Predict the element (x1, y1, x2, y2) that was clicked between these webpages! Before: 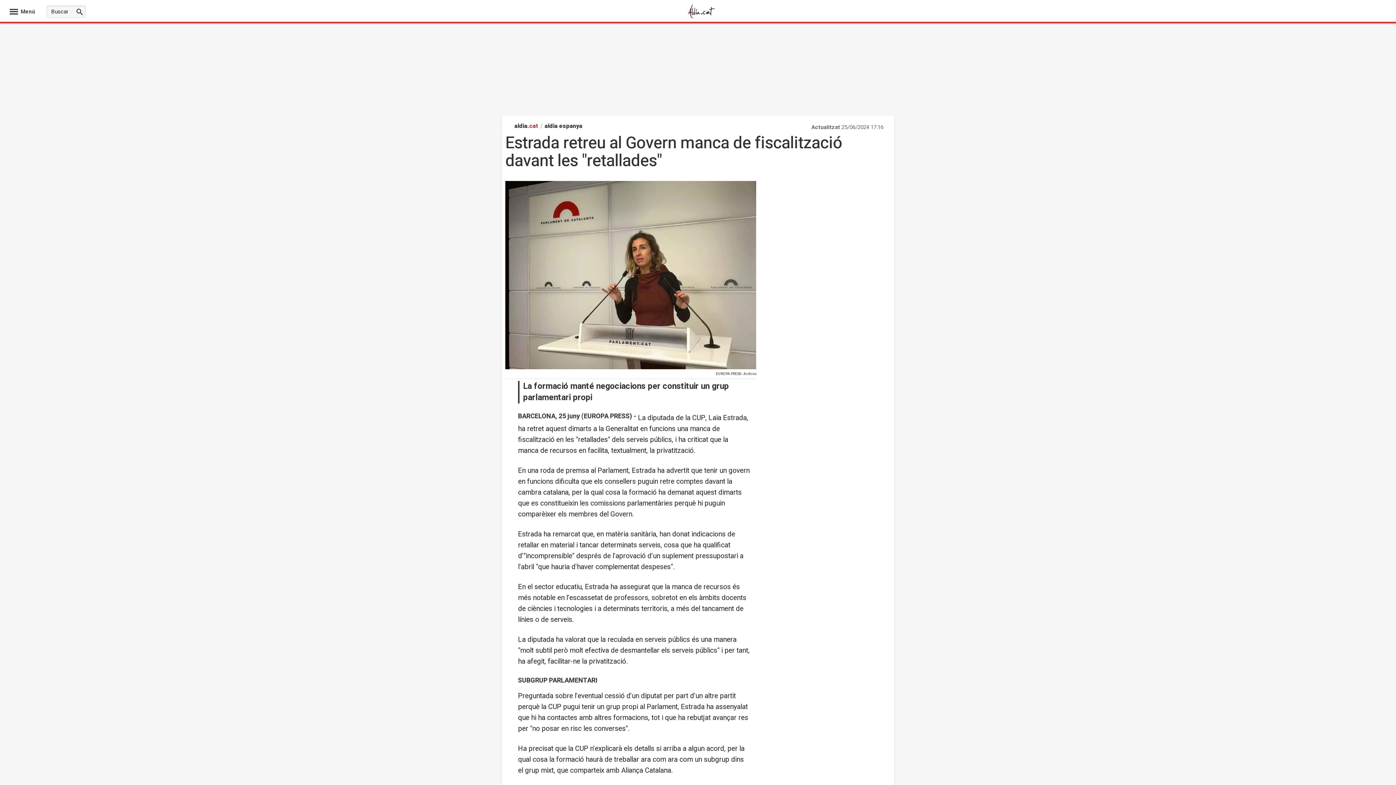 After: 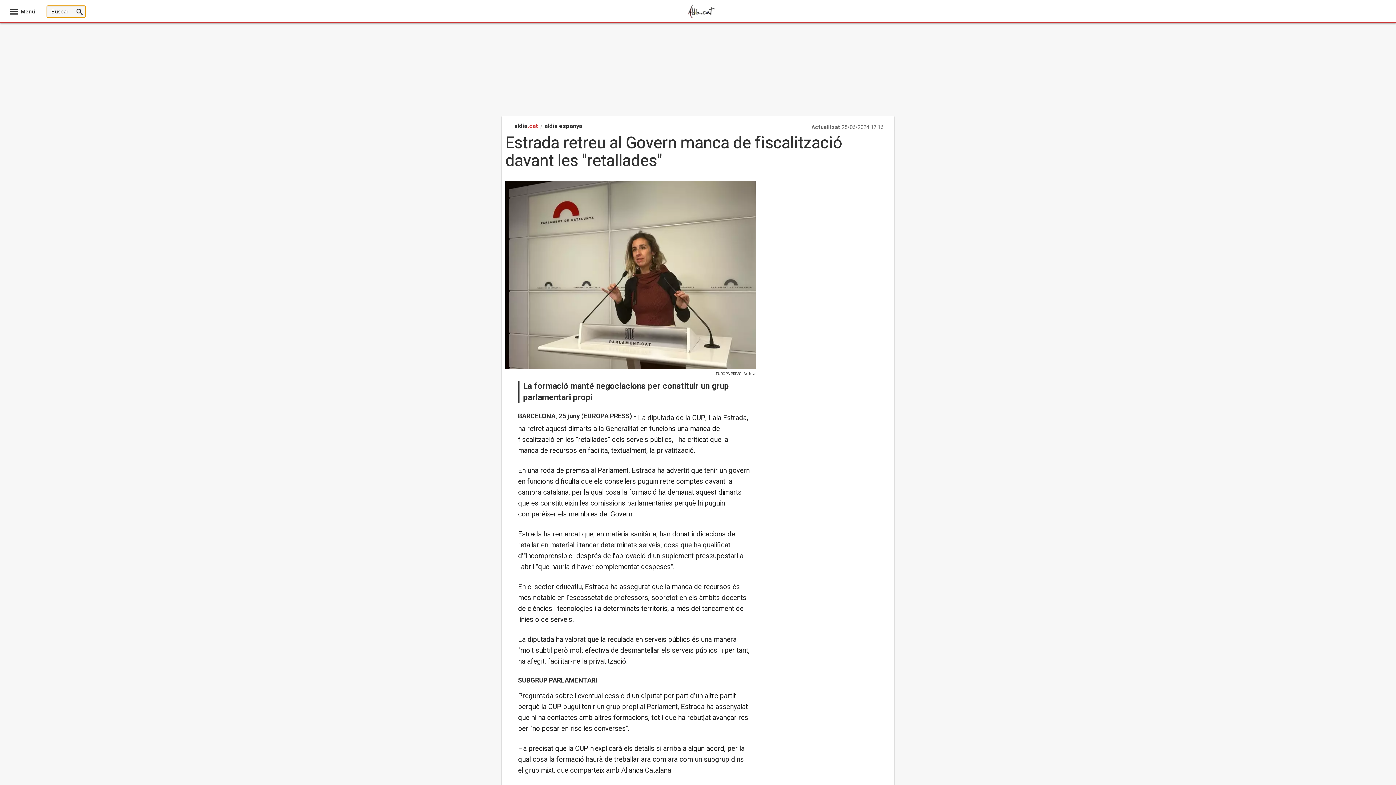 Action: bbox: (73, 5, 85, 17)